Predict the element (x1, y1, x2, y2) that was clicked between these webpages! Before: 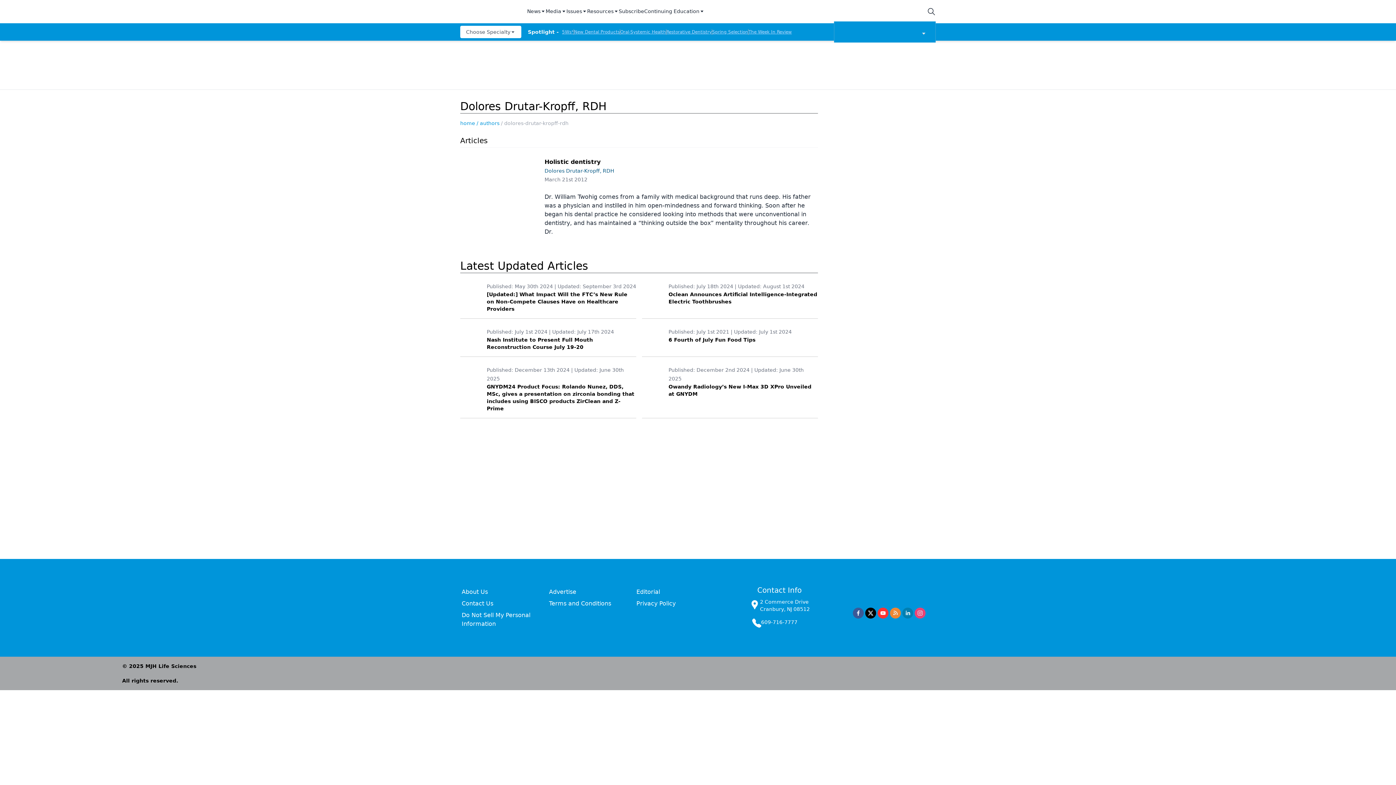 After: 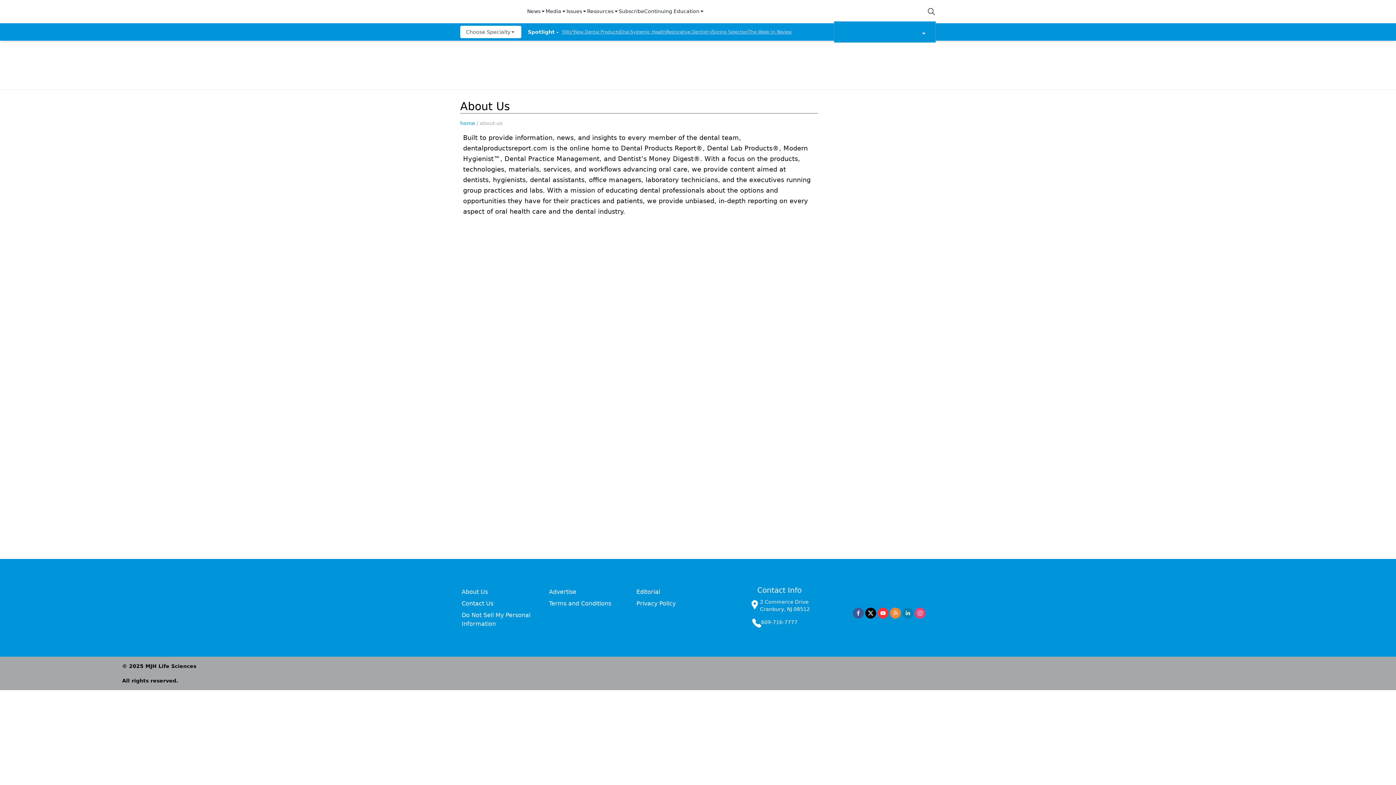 Action: label: About Us bbox: (461, 588, 488, 595)